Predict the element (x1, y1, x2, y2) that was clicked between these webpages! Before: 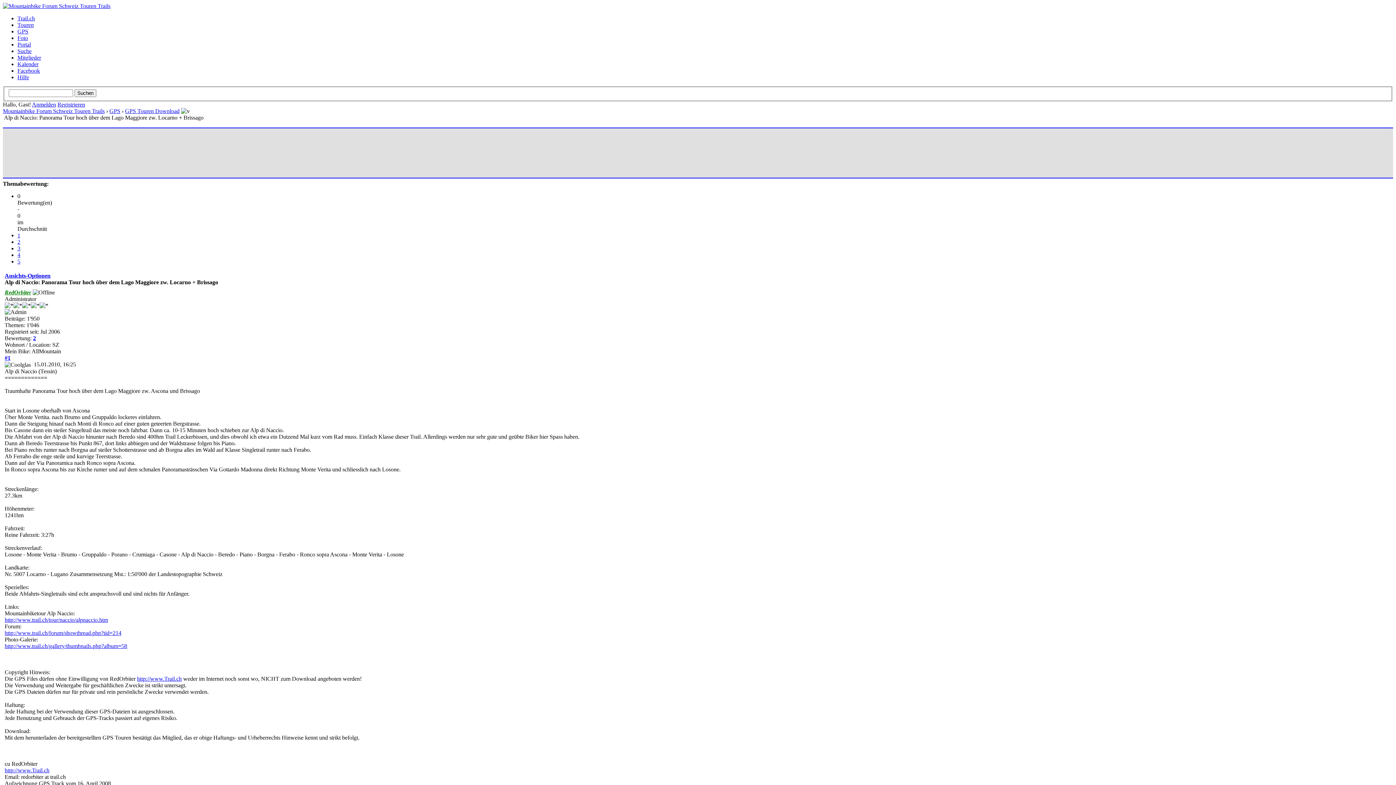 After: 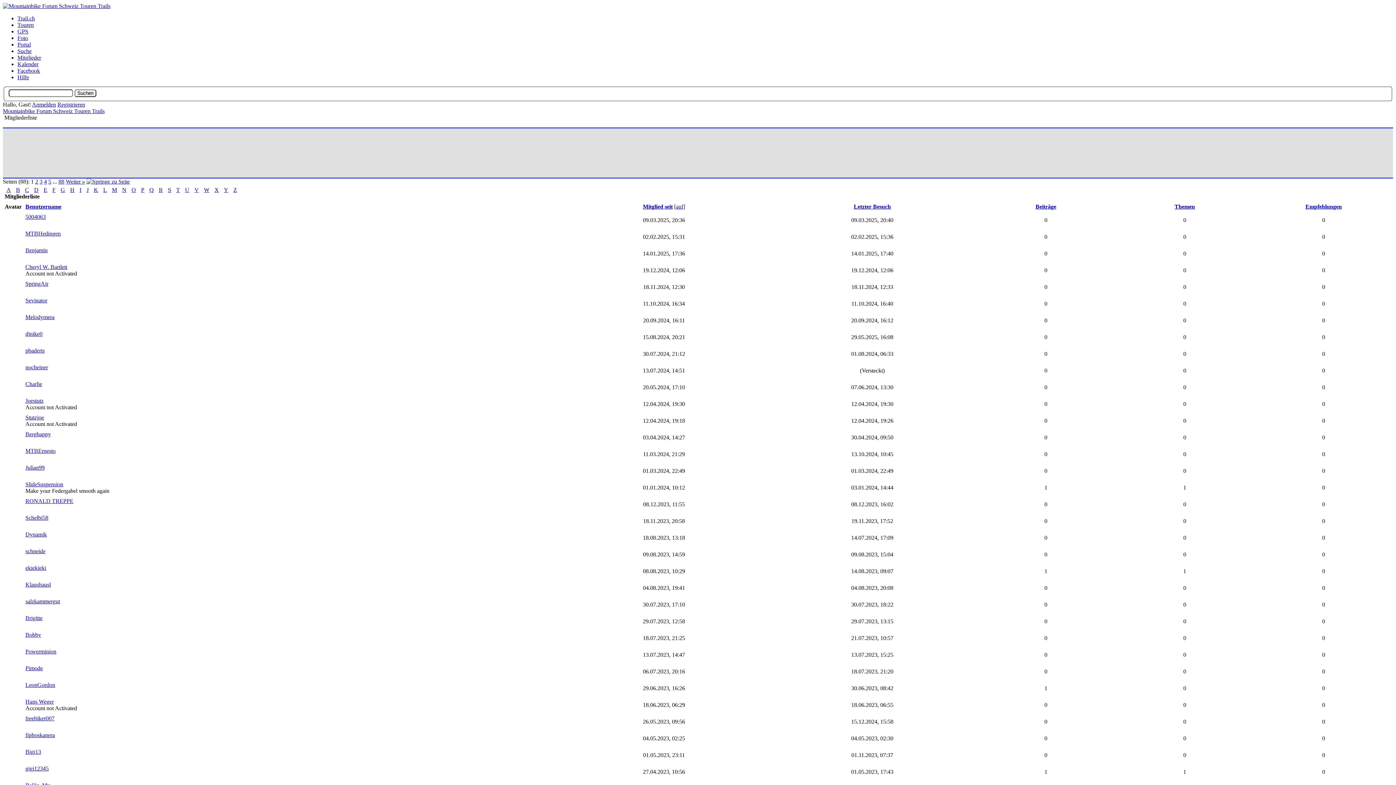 Action: bbox: (17, 54, 41, 60) label: Mitglieder